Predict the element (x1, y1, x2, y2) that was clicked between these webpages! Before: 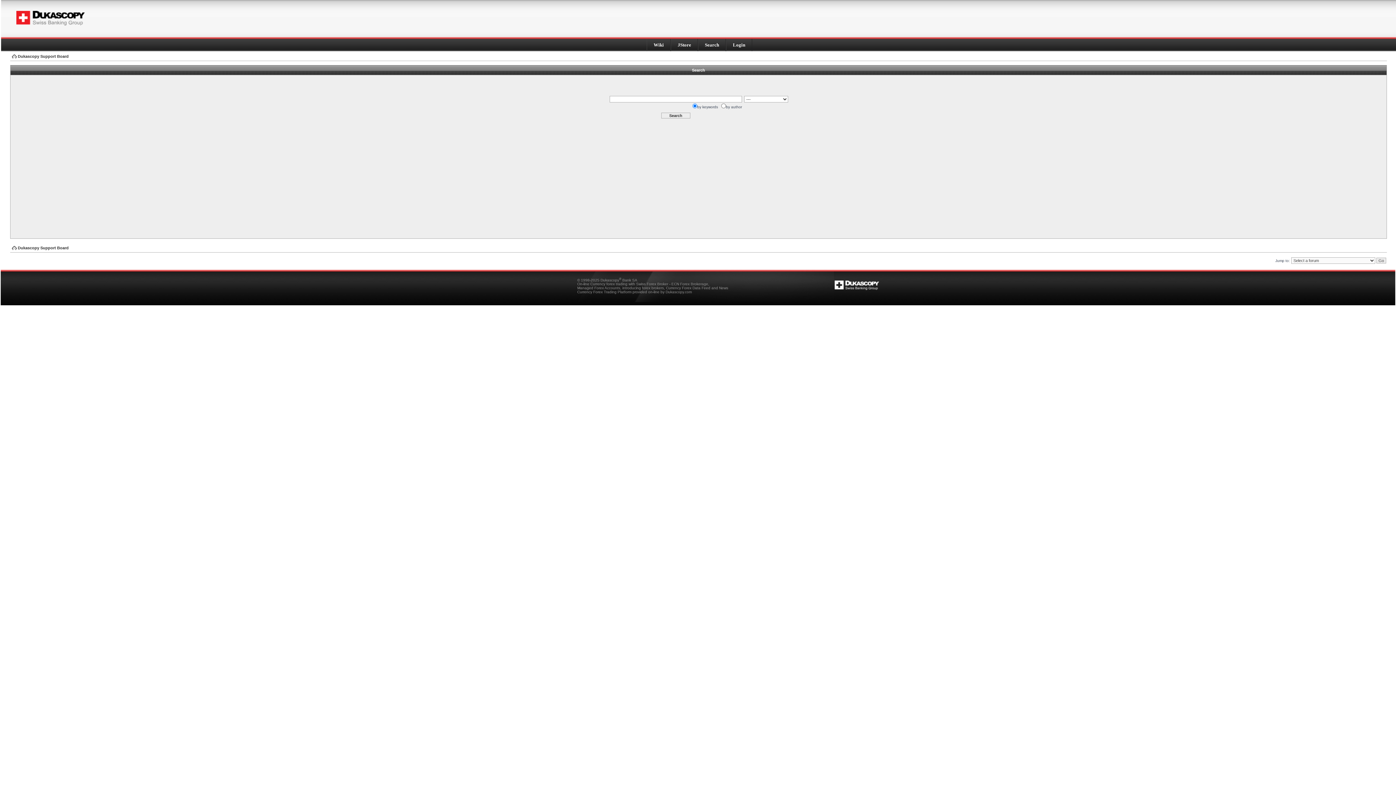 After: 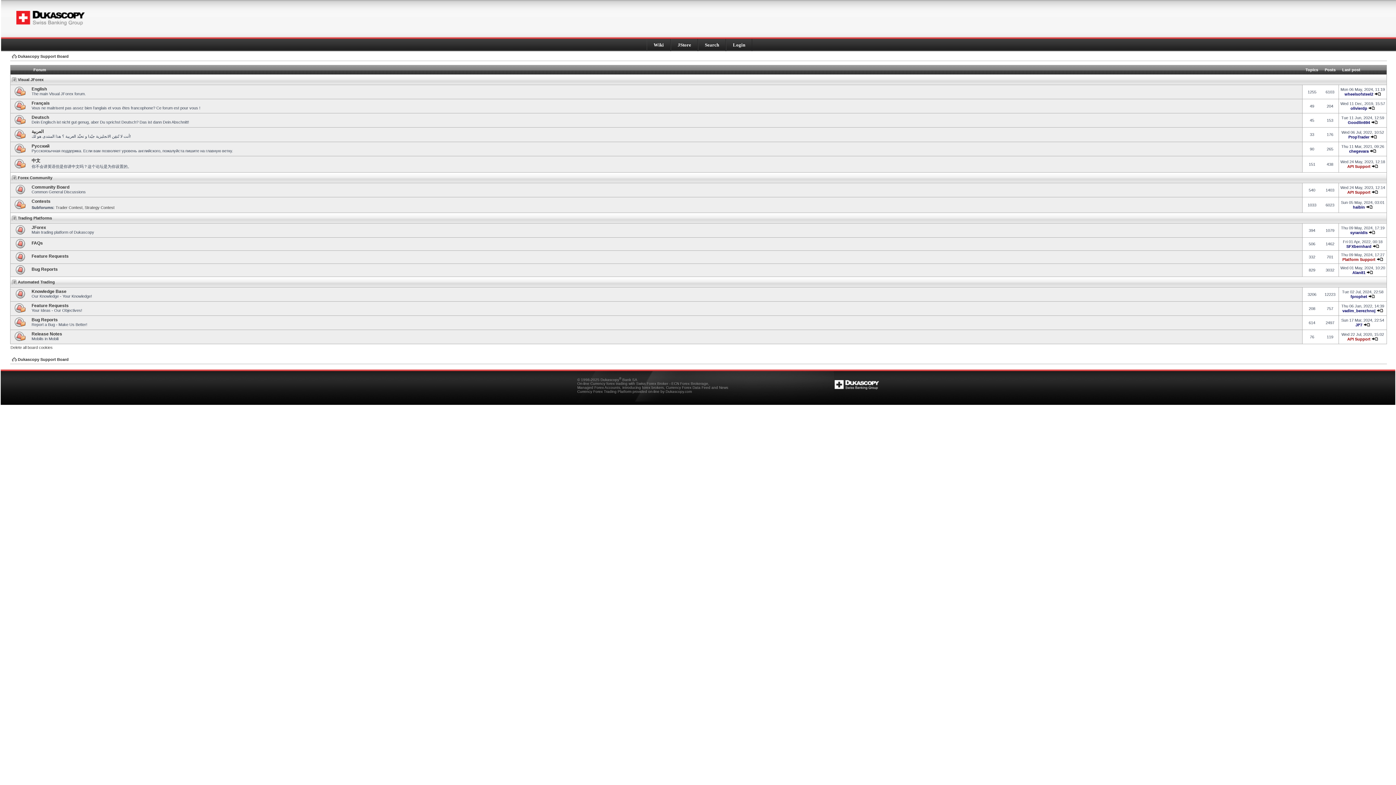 Action: label: Dukascopy Support Board bbox: (12, 54, 68, 58)